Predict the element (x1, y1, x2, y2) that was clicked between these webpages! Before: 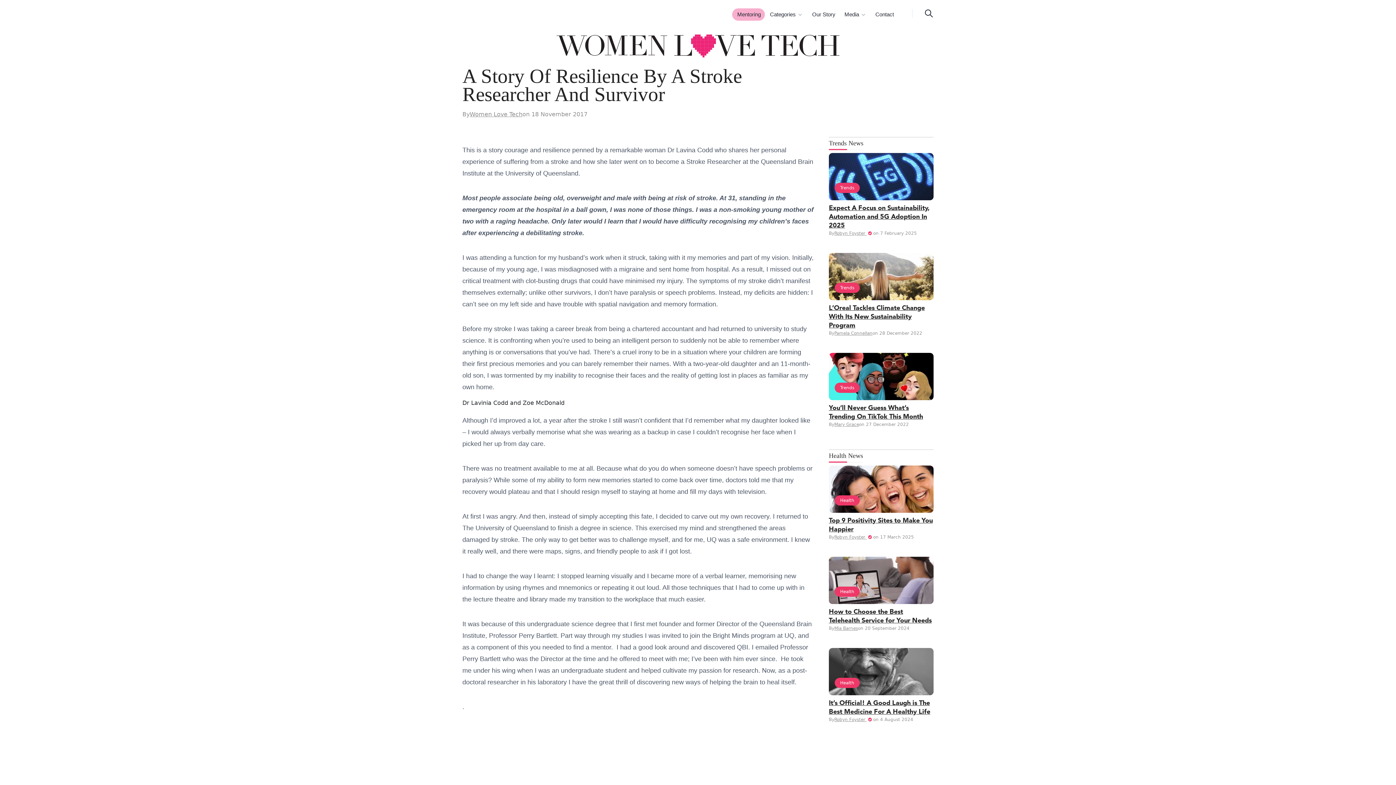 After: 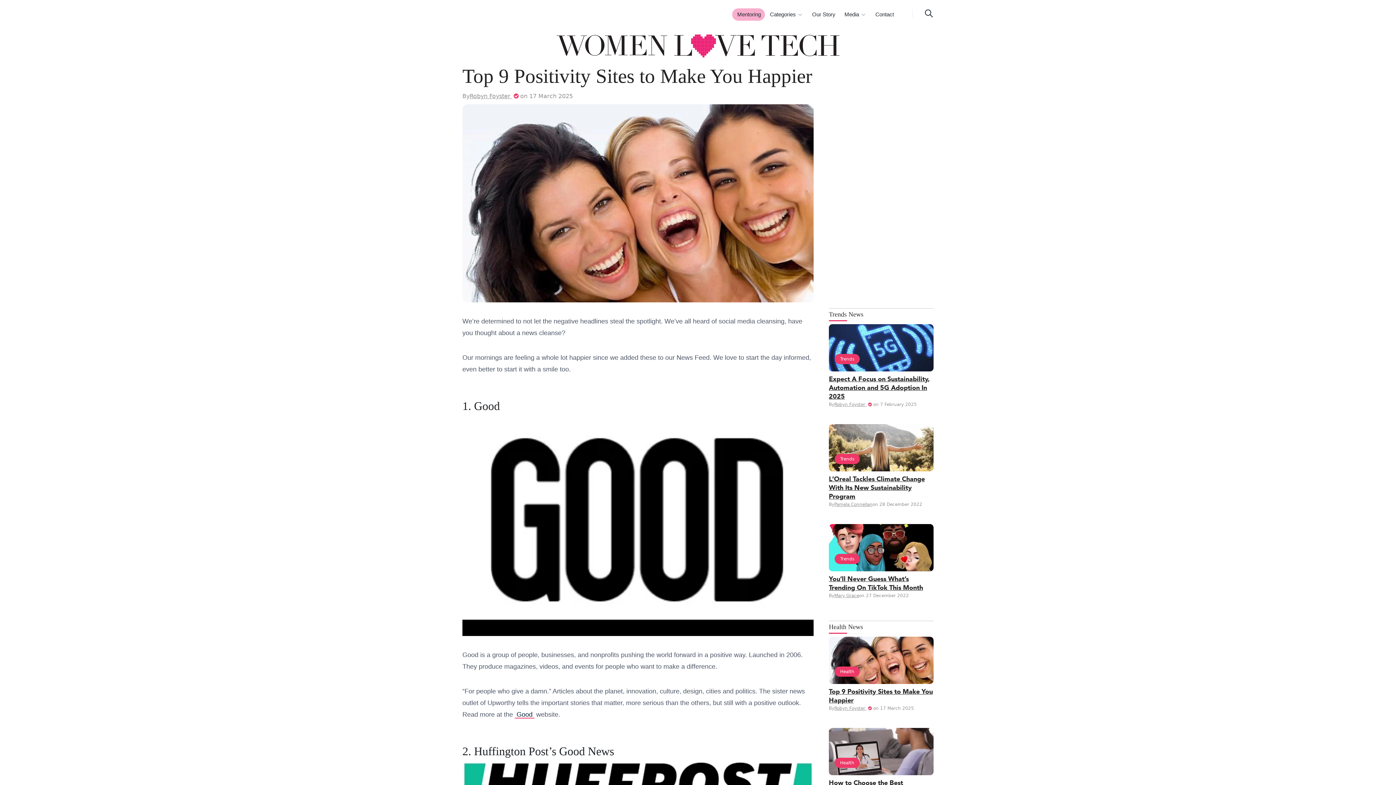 Action: bbox: (829, 485, 933, 492)